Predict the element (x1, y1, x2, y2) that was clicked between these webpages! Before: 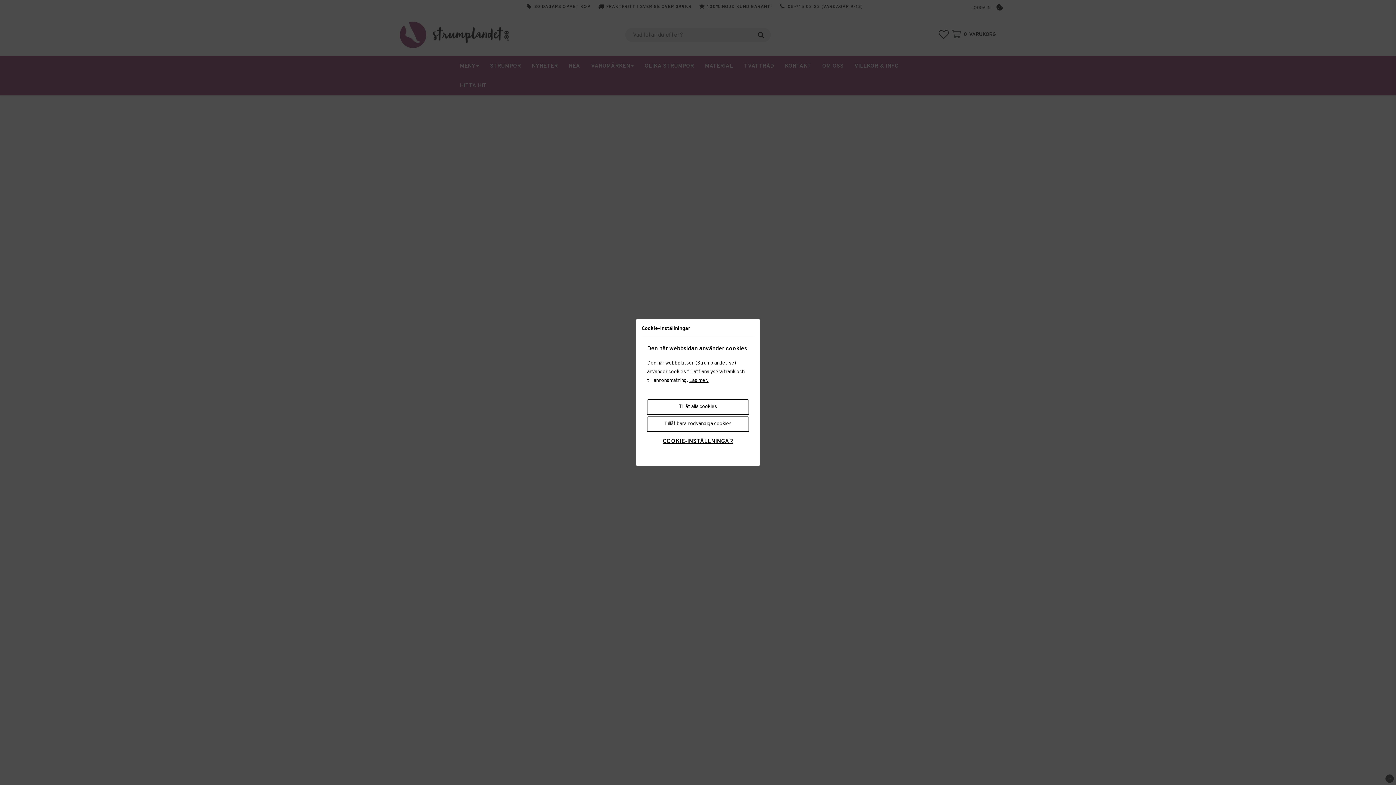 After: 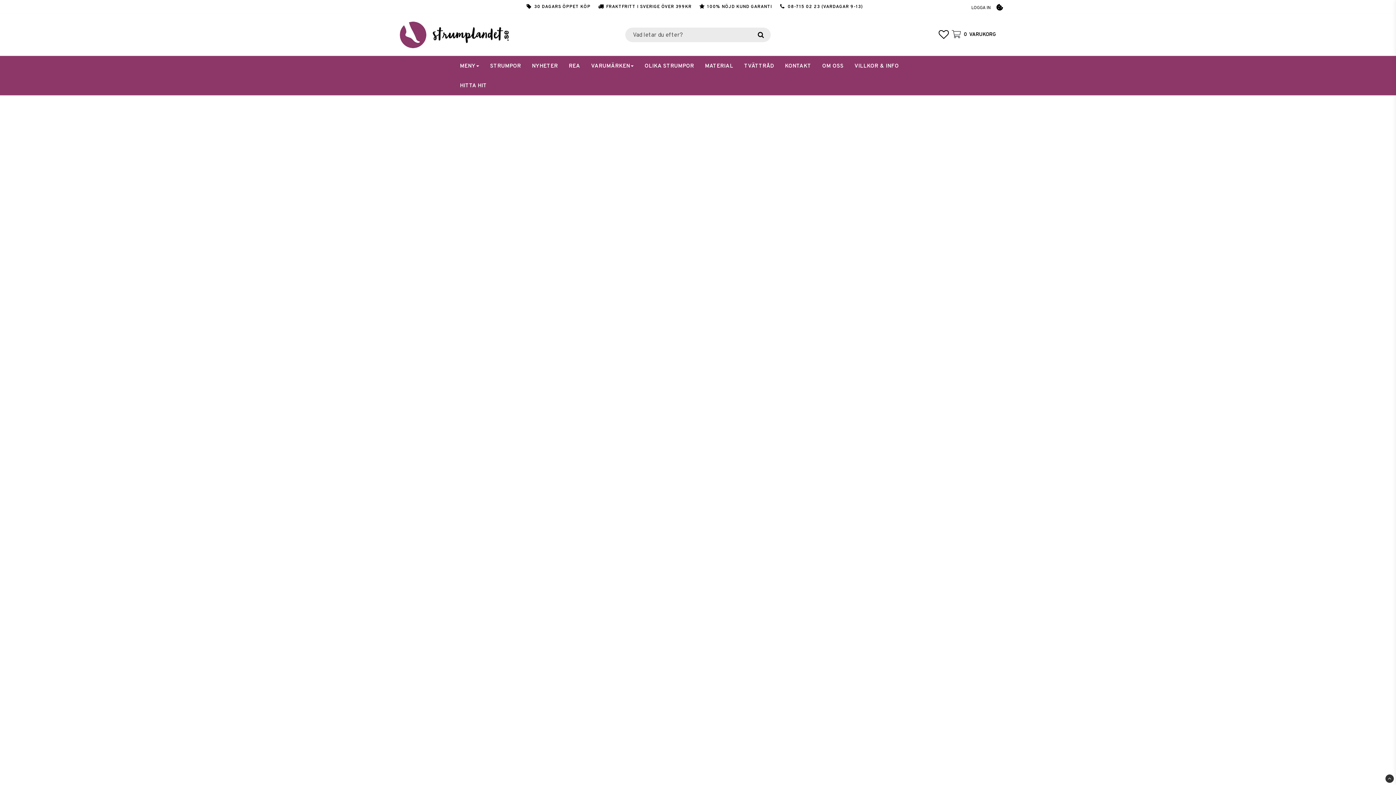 Action: label: Tillåt bara nödvändiga cookies bbox: (647, 416, 749, 432)